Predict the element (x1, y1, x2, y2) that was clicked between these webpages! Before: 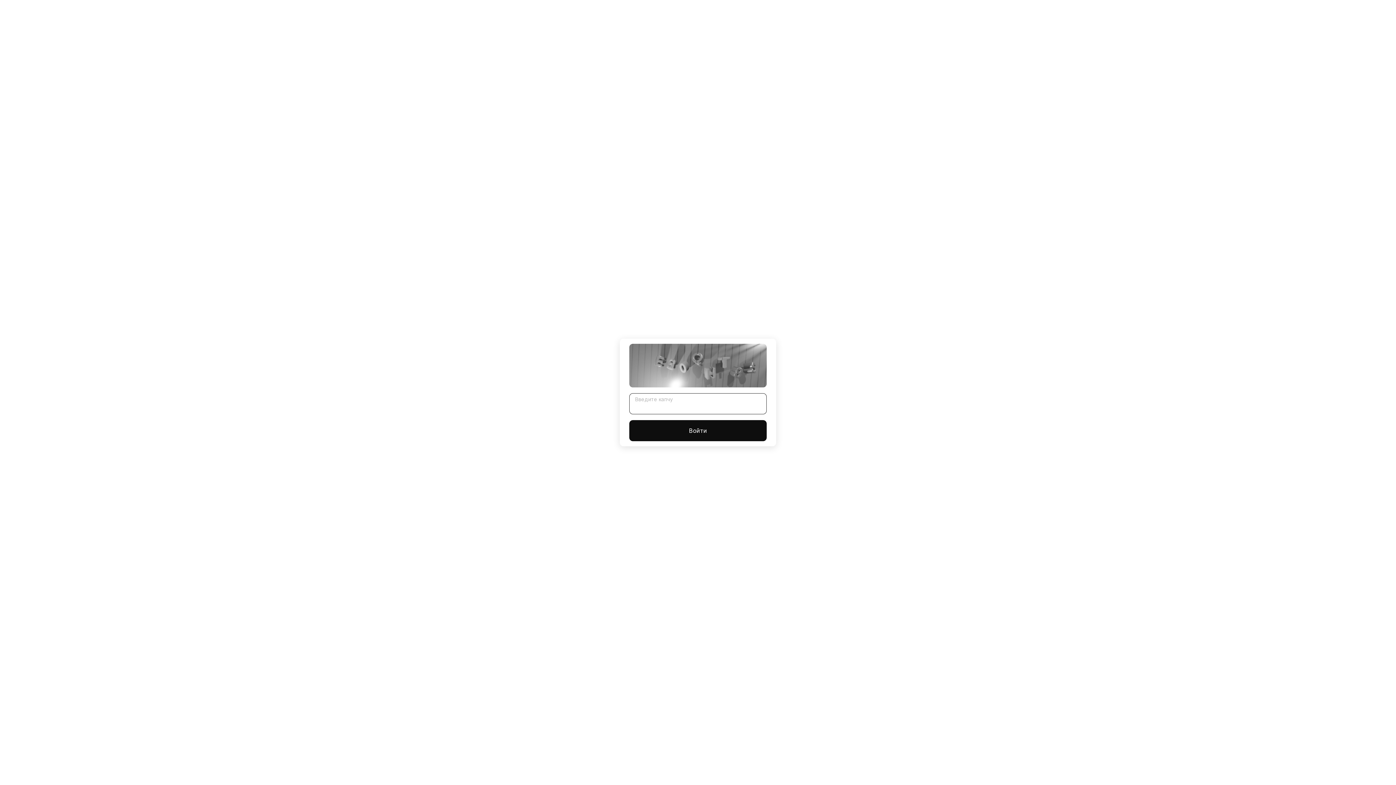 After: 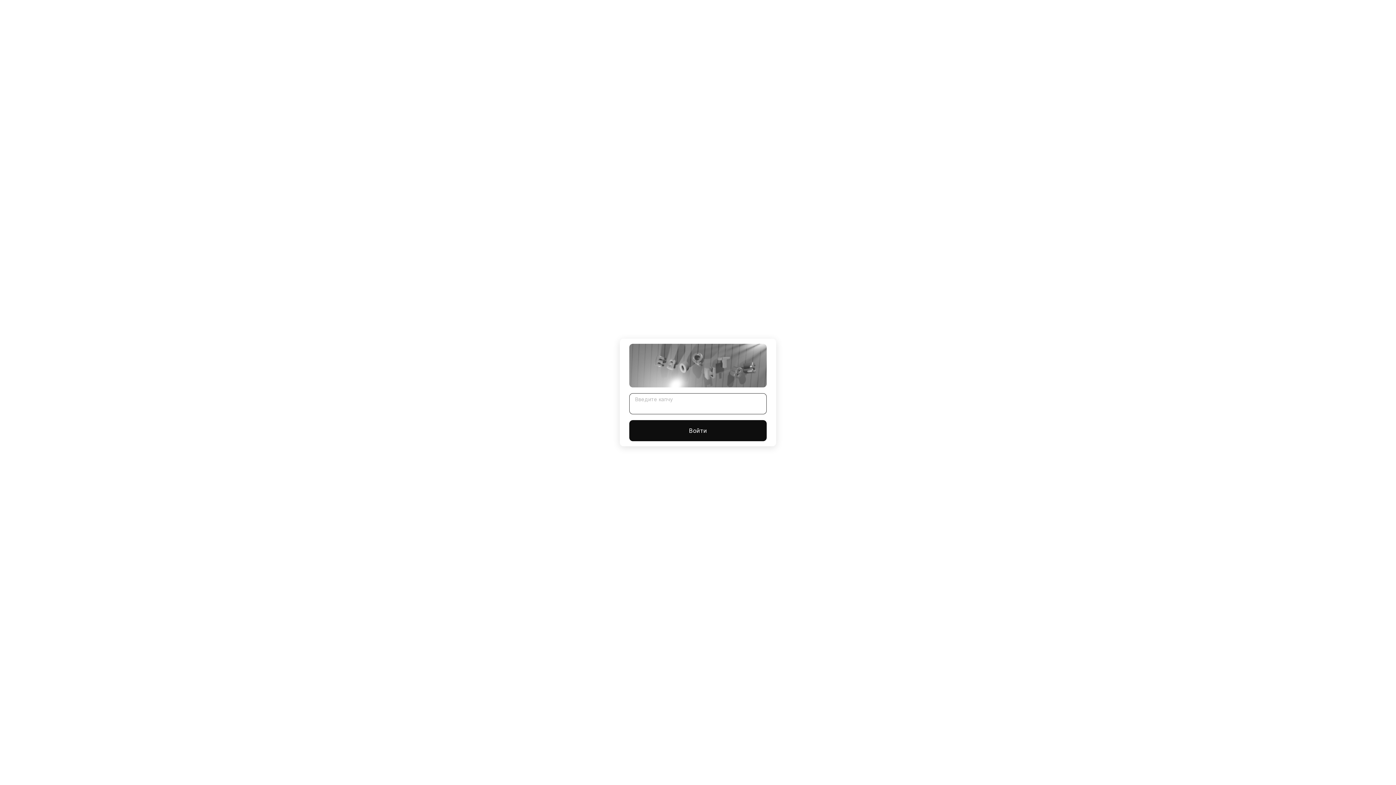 Action: label: Войти bbox: (629, 420, 766, 441)